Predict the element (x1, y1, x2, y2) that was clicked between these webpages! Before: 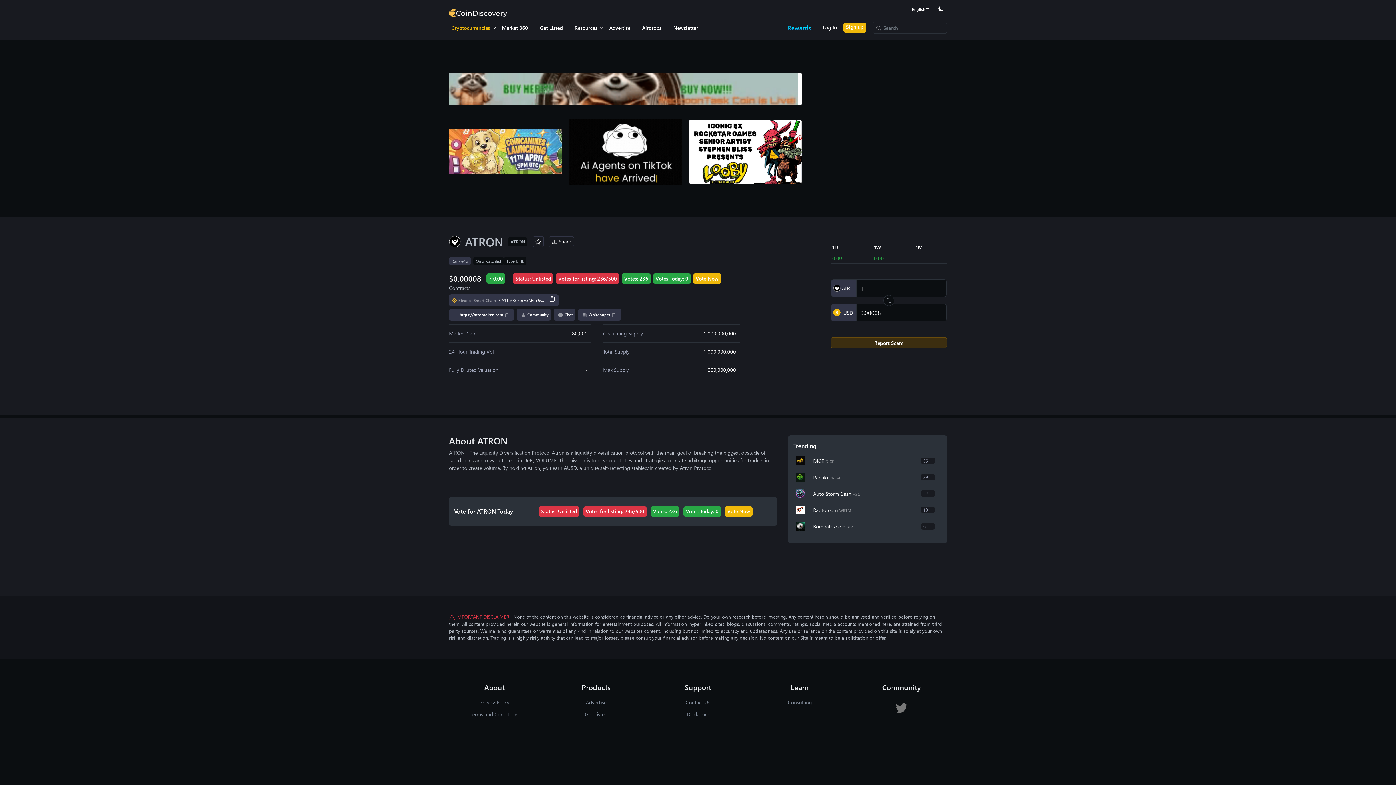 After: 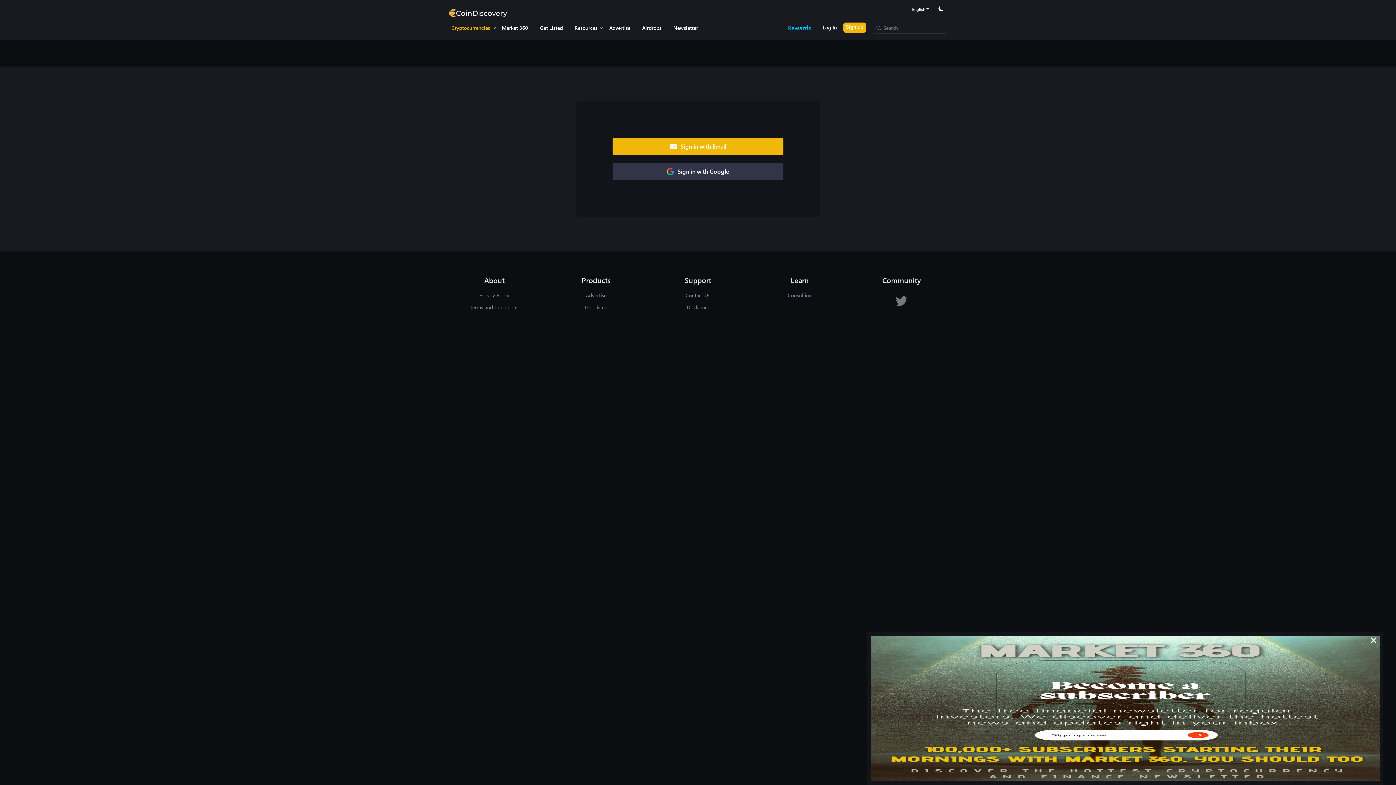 Action: bbox: (830, 337, 947, 348) label: Report Scam